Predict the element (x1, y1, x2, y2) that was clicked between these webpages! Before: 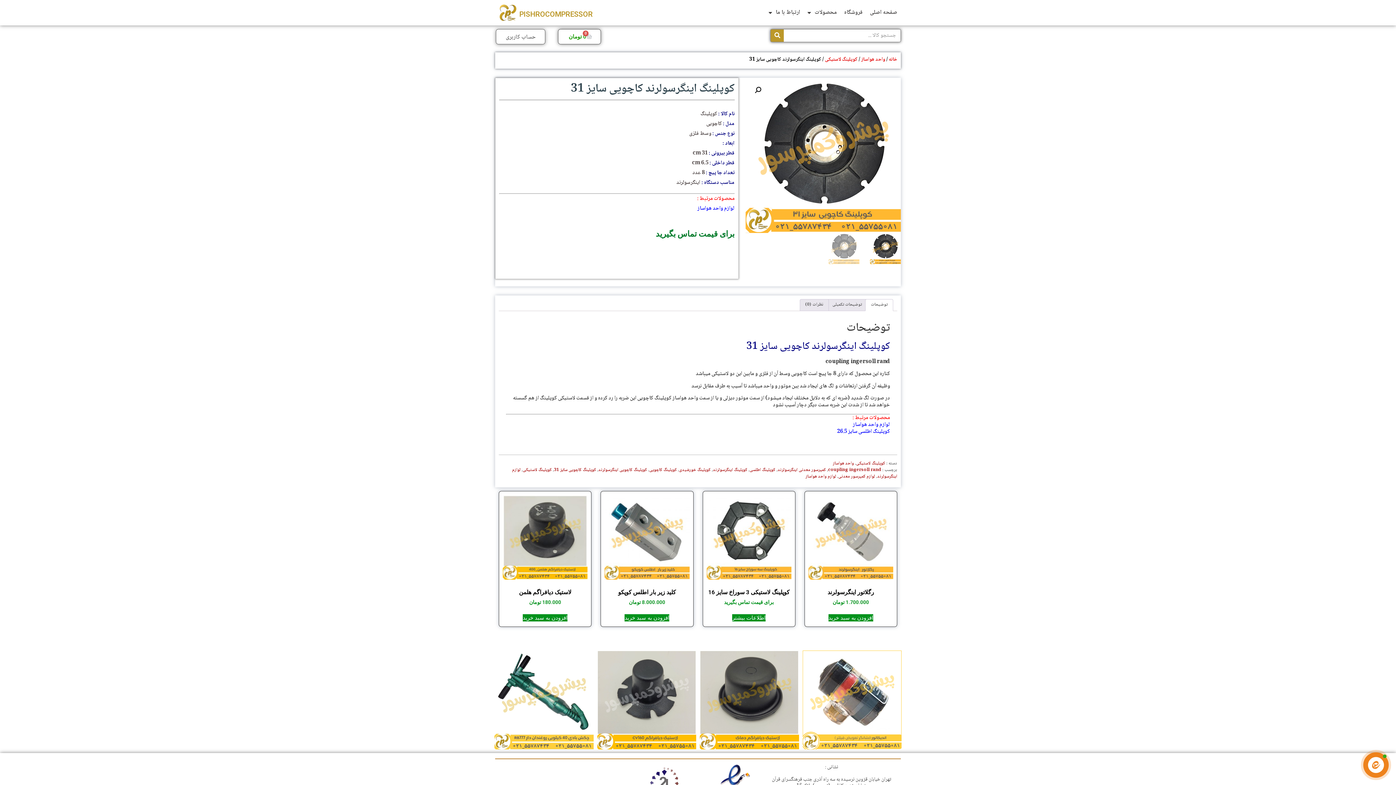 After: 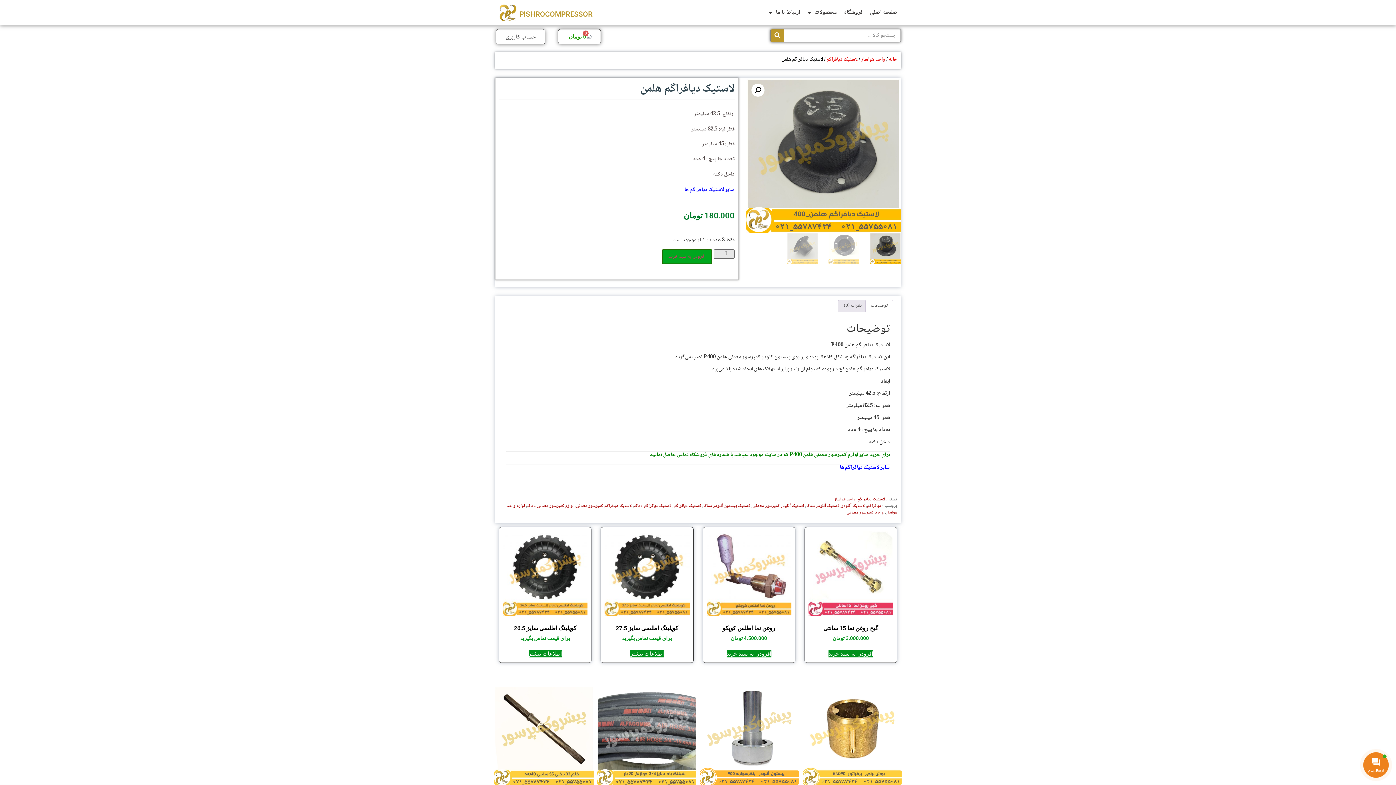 Action: bbox: (502, 495, 587, 609) label: لاستیک دیافراگم هلمن
180.000 تومان